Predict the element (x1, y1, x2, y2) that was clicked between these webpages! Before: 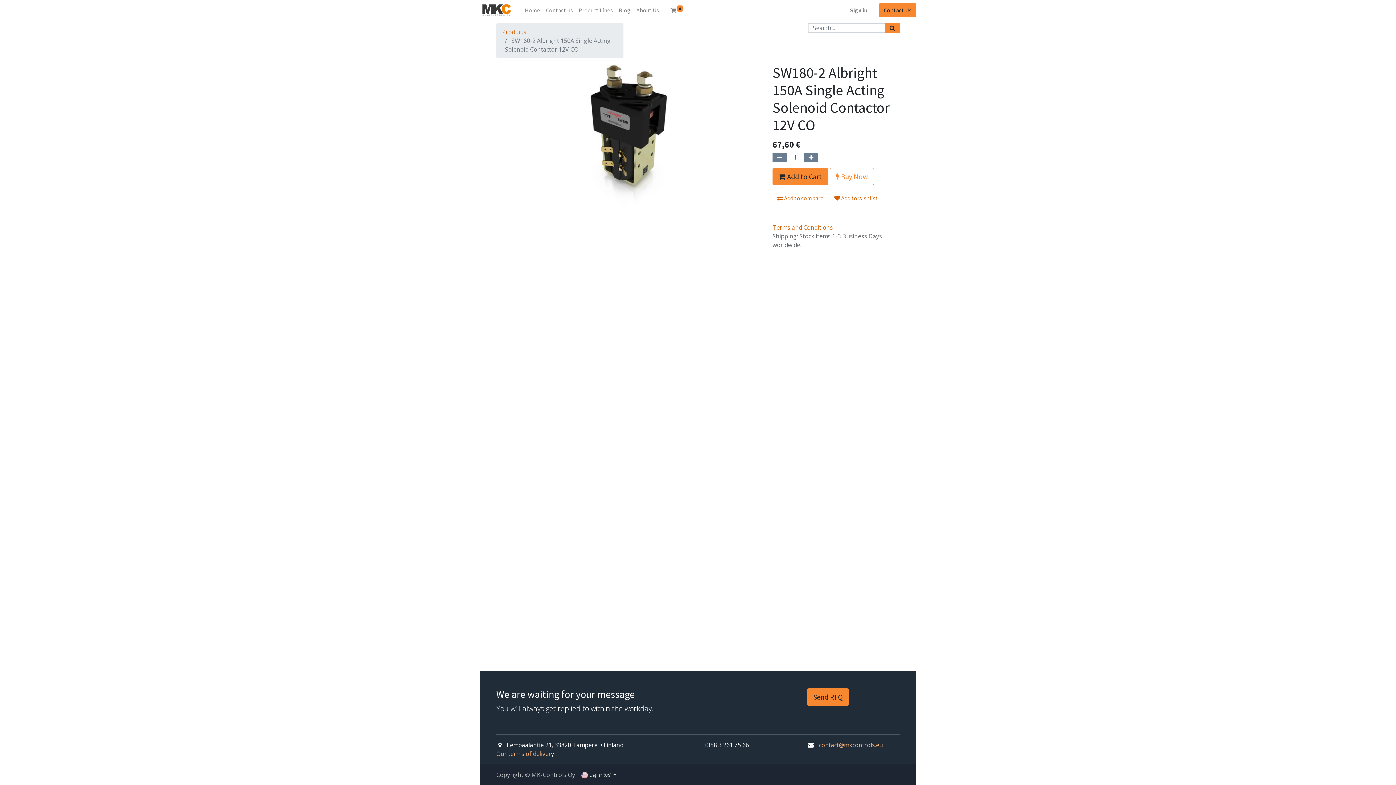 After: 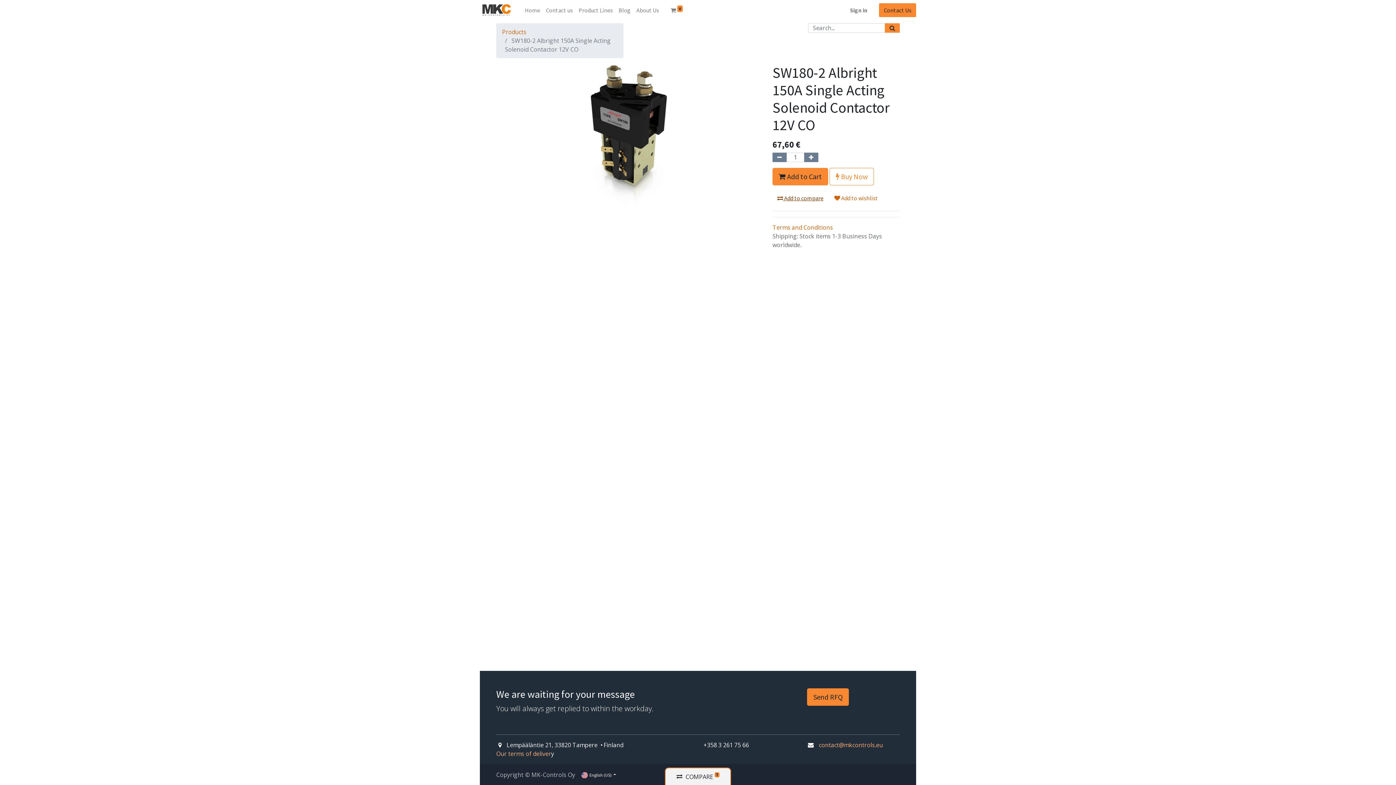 Action: bbox: (772, 191, 828, 205) label: Compare